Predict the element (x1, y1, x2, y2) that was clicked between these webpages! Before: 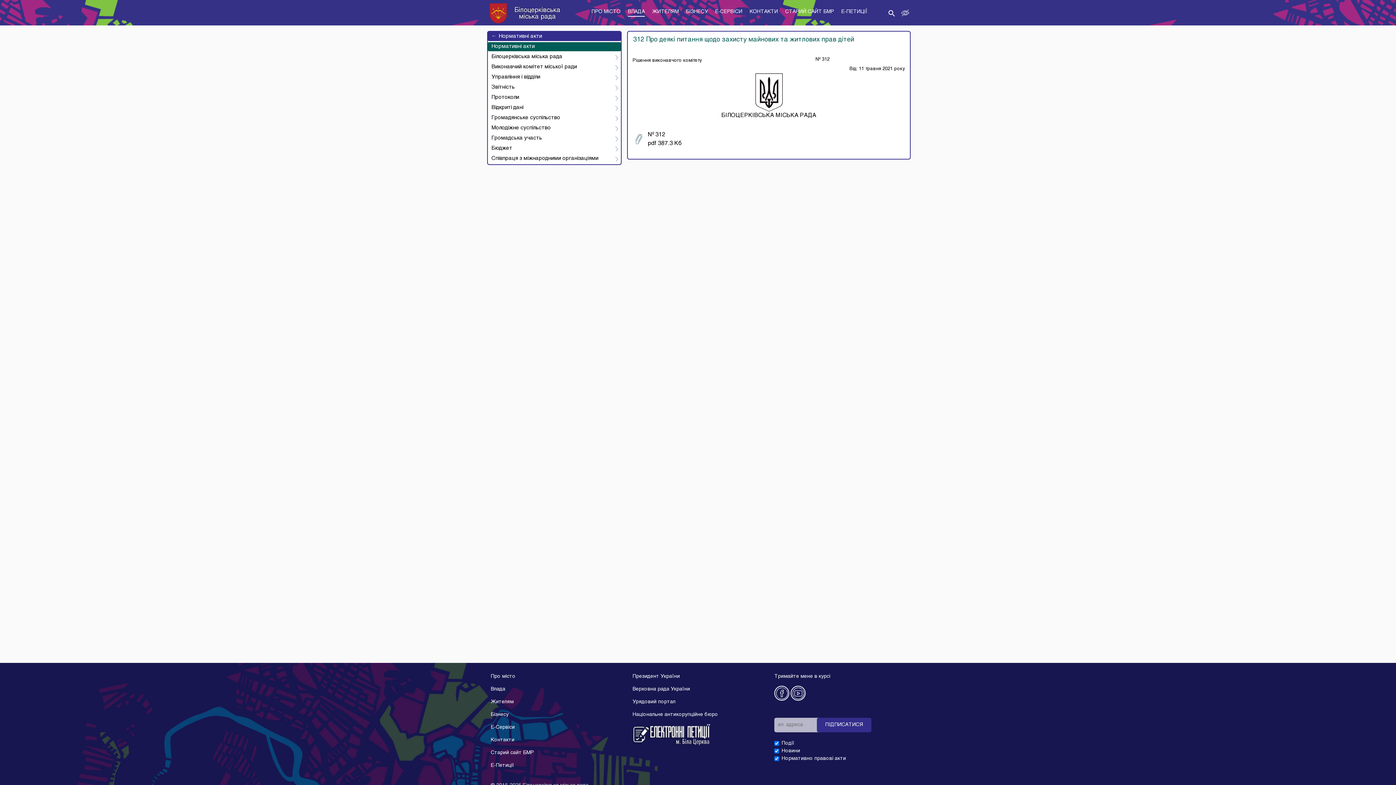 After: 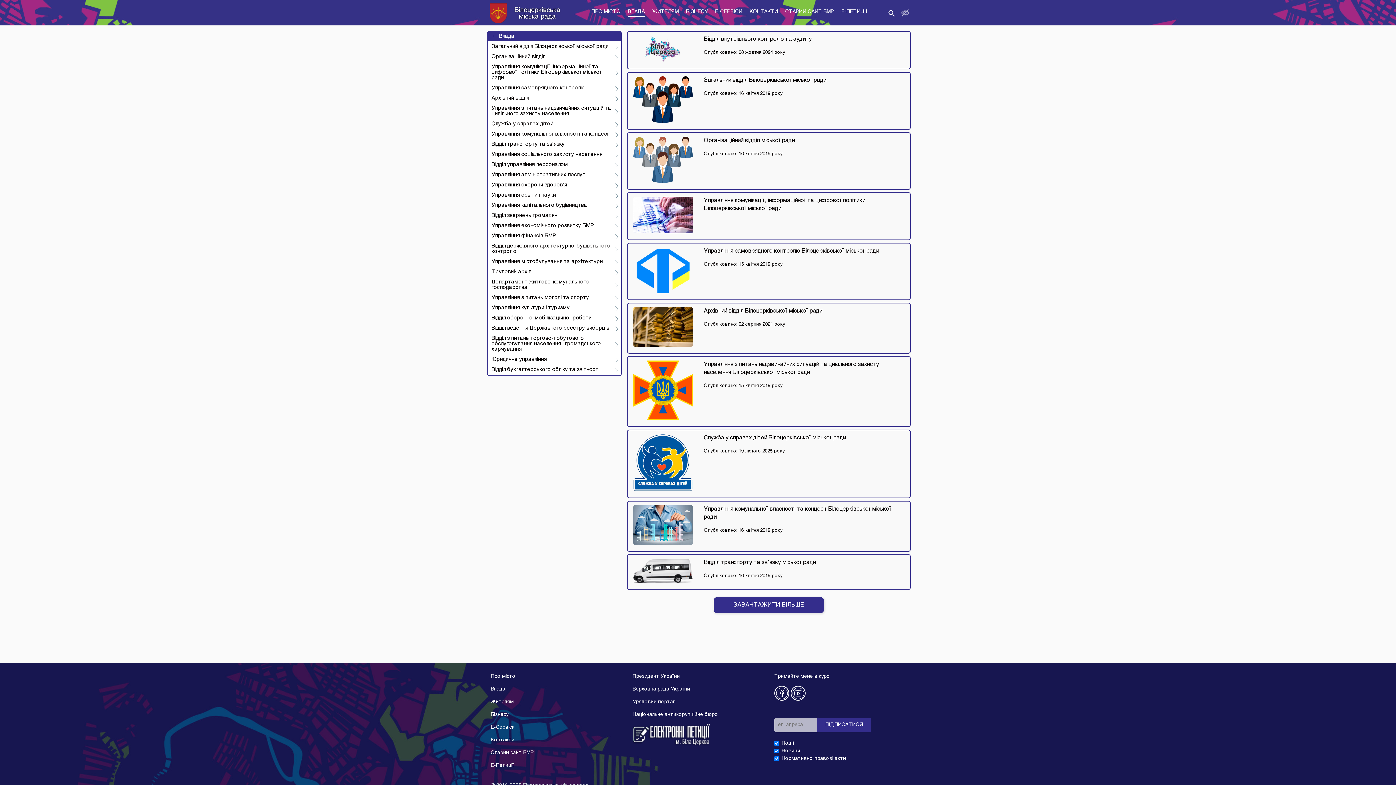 Action: label: Управління і відділи bbox: (491, 74, 612, 80)